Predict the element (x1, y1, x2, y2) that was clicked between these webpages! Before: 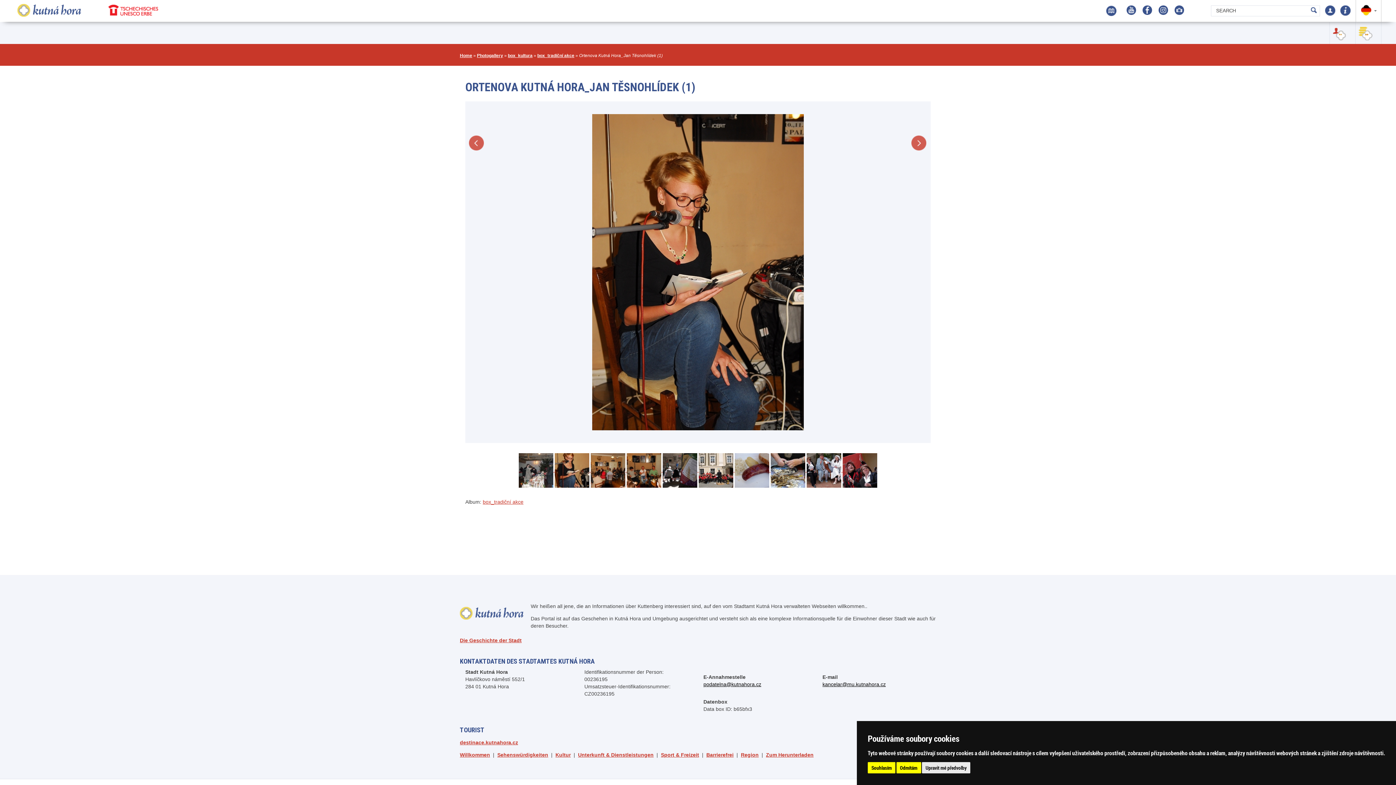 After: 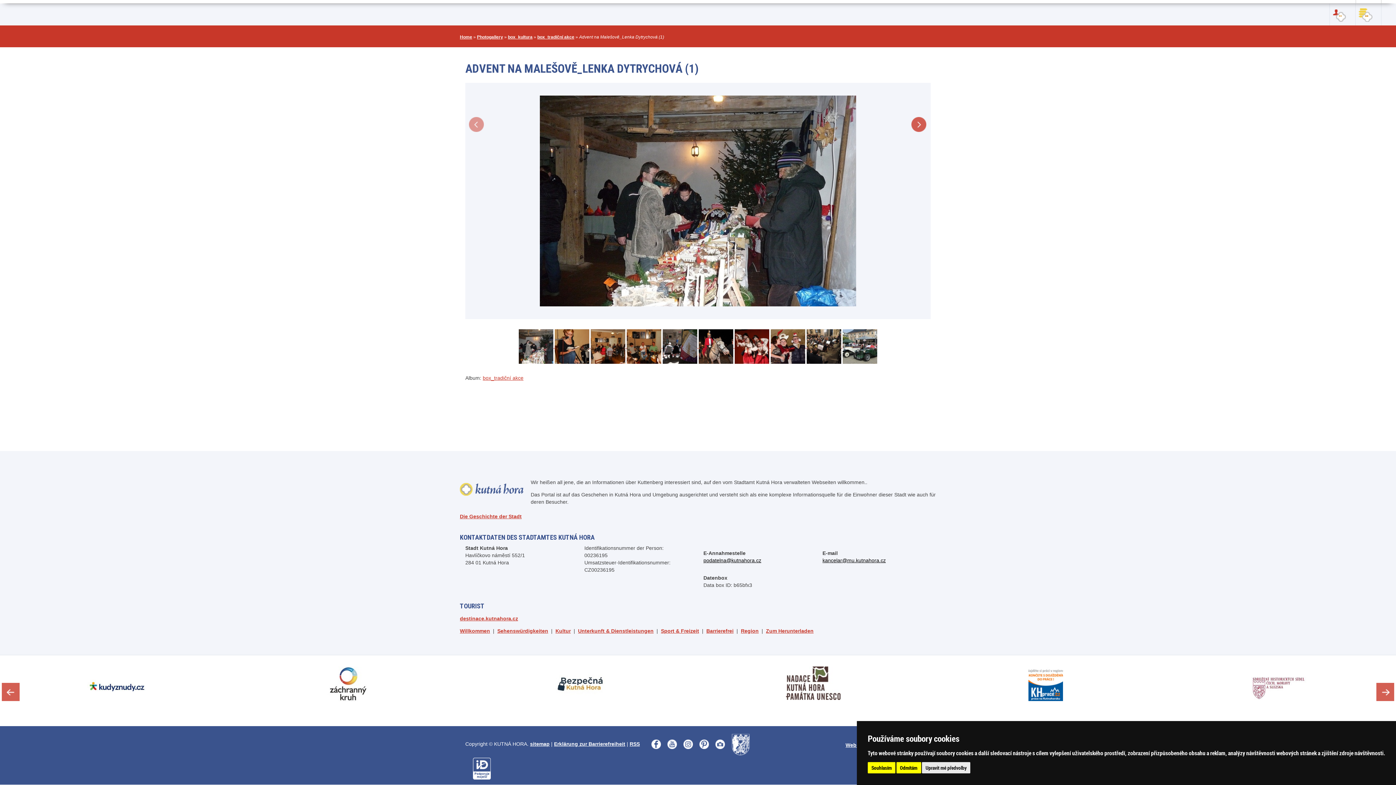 Action: bbox: (469, 135, 484, 151)